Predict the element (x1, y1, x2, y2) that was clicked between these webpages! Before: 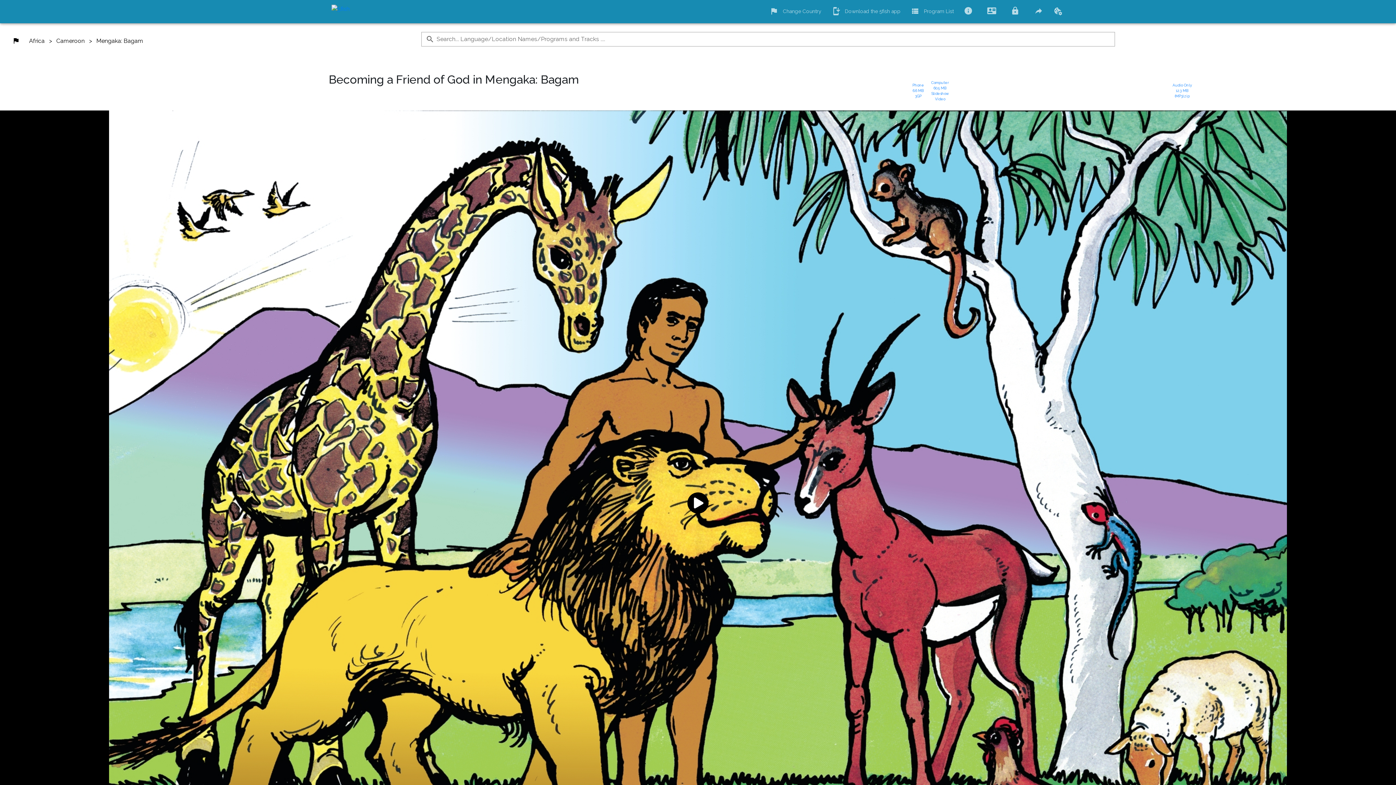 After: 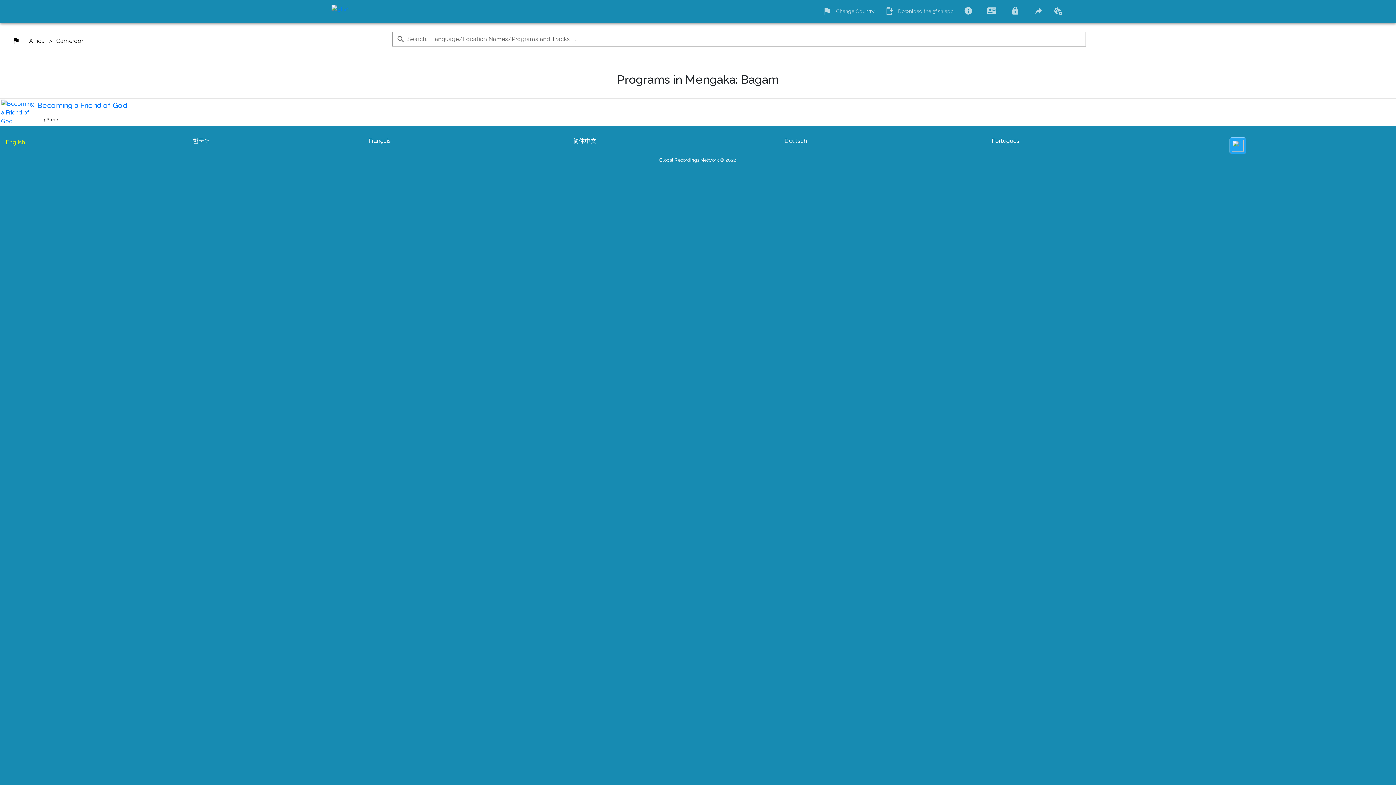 Action: label: Mengaka: Bagam bbox: (96, 36, 143, 45)